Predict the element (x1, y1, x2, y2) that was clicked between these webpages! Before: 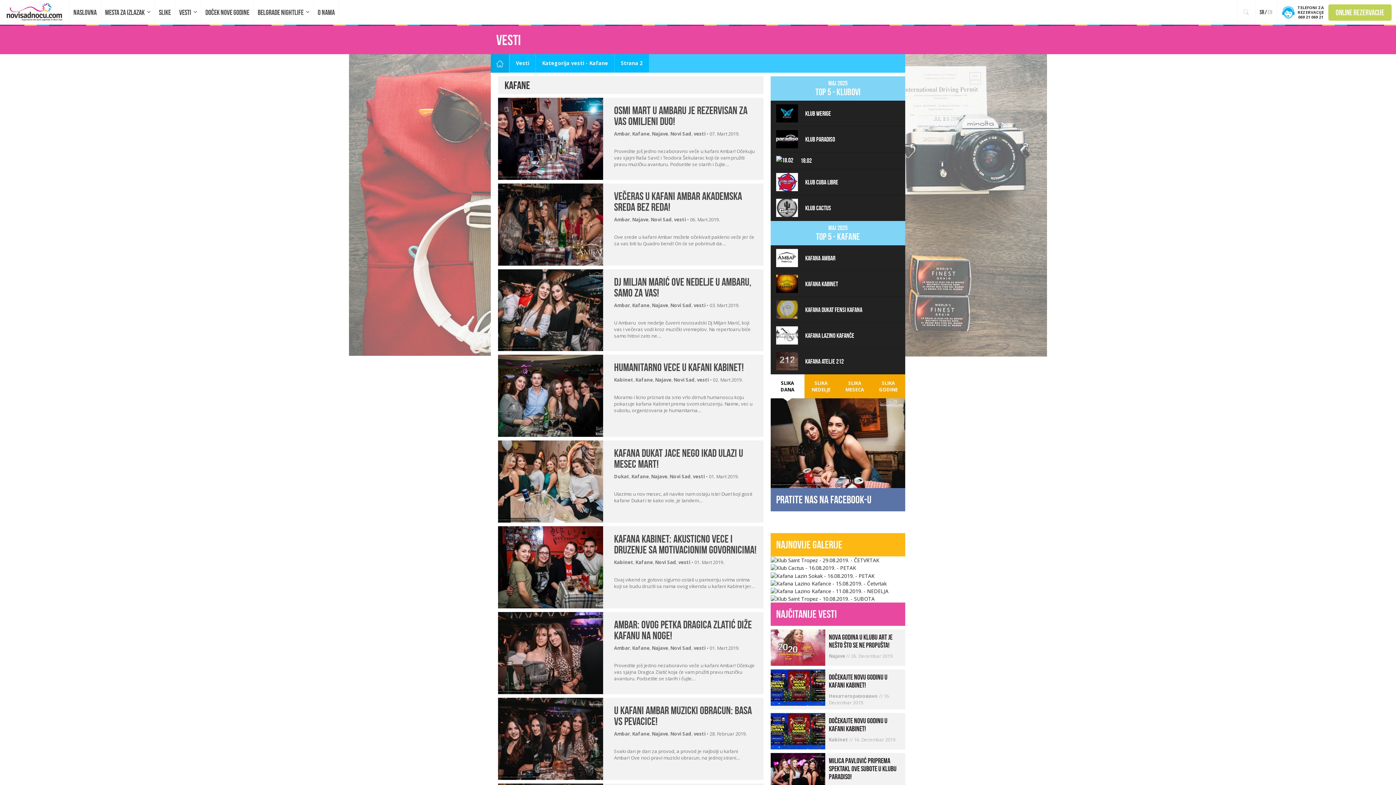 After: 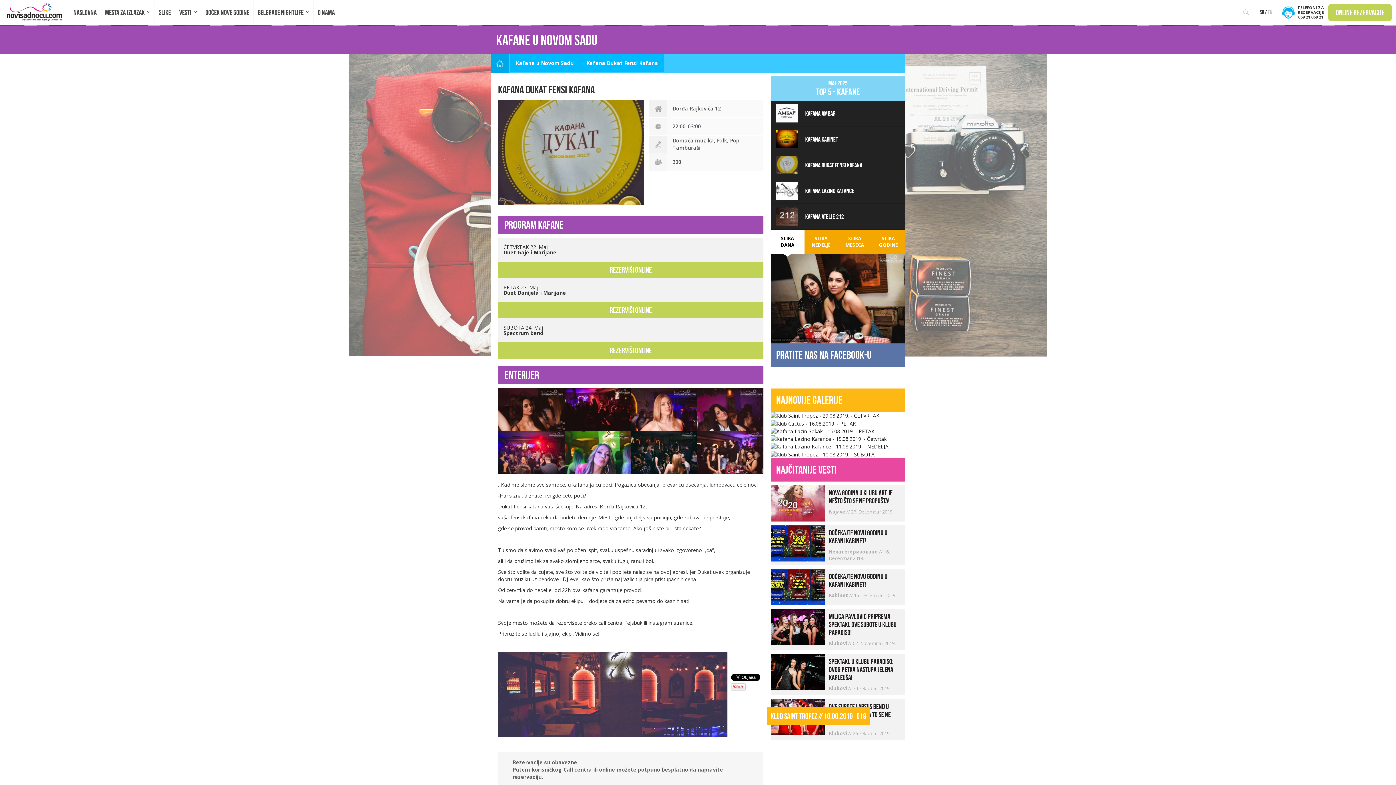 Action: label:  Kafana Dukat Fensi Kafana bbox: (770, 296, 905, 322)